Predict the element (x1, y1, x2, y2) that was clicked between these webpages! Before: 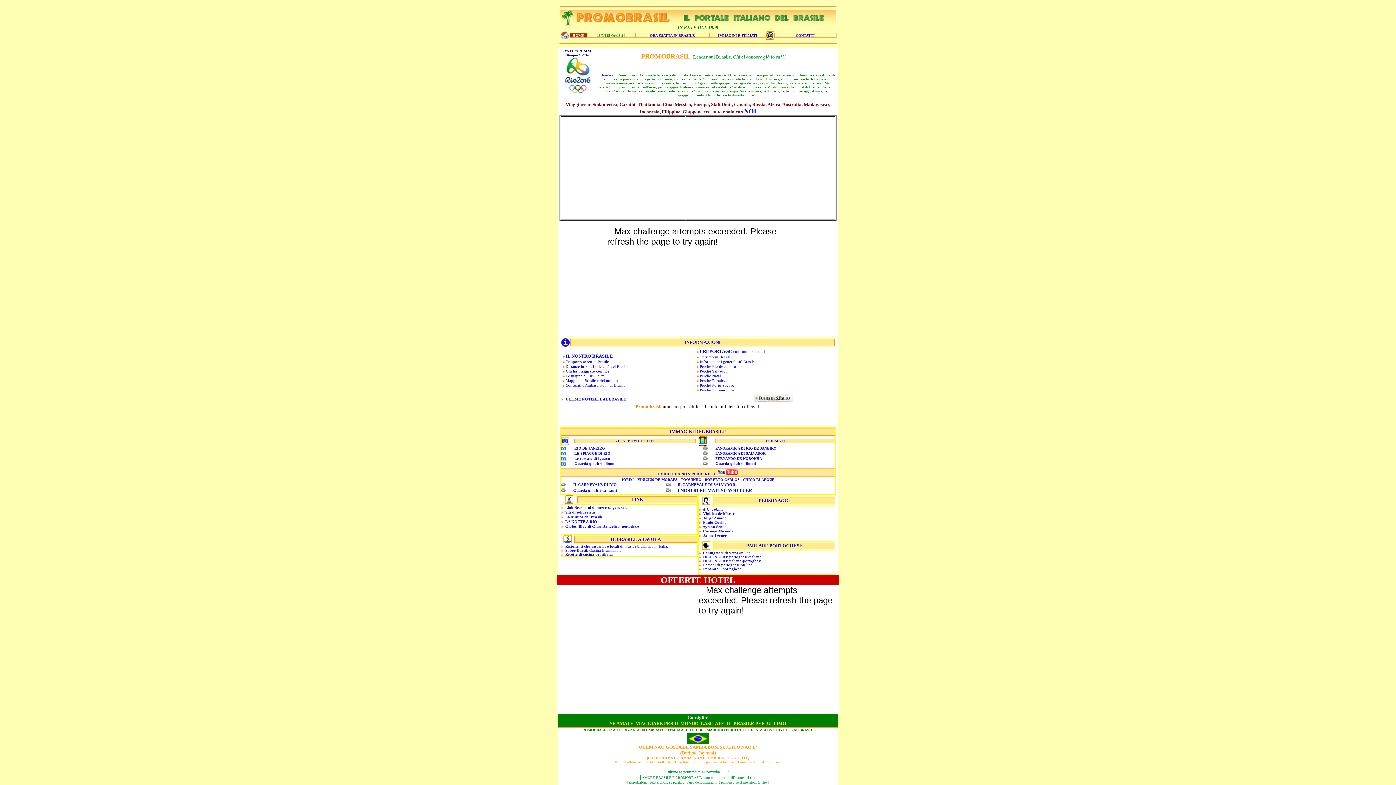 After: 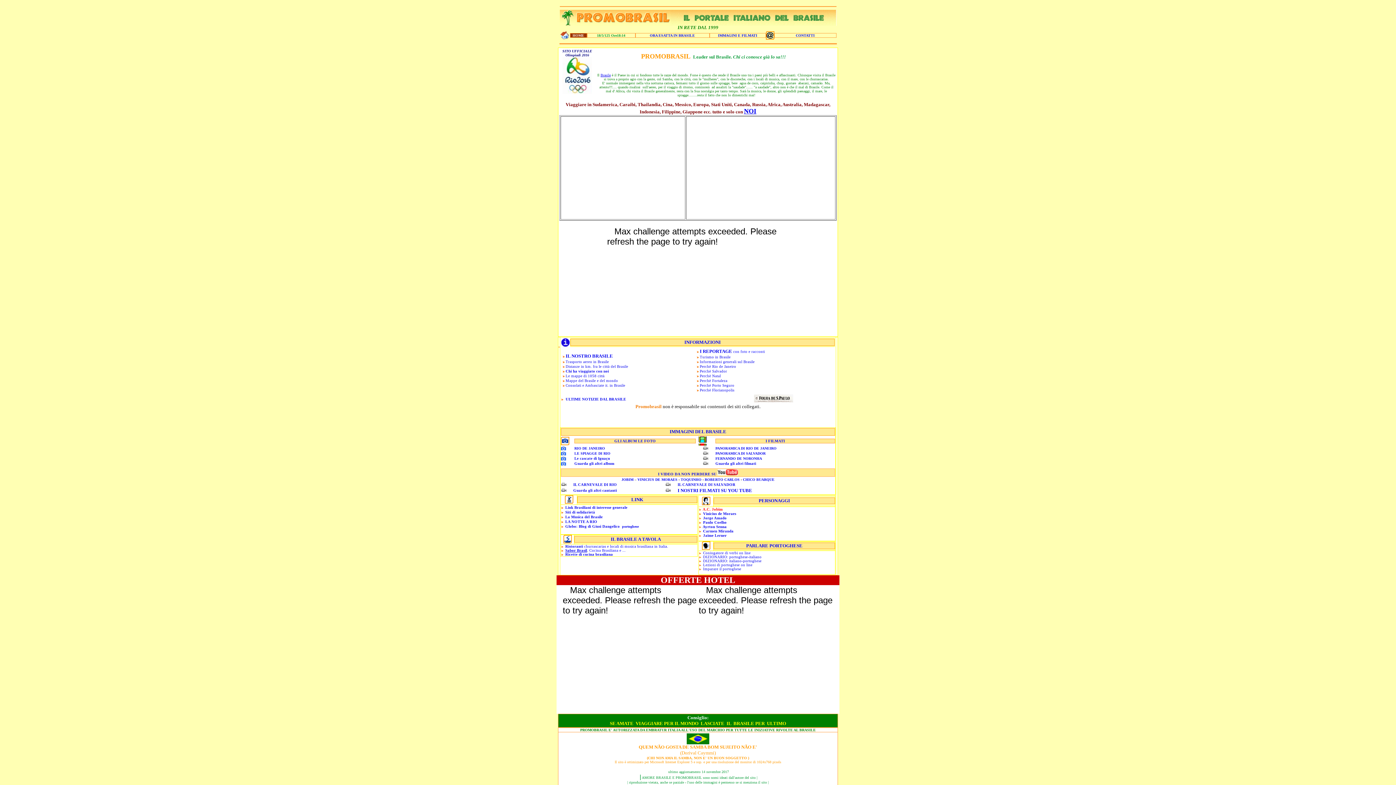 Action: label: A.C. Jobim bbox: (702, 507, 722, 511)